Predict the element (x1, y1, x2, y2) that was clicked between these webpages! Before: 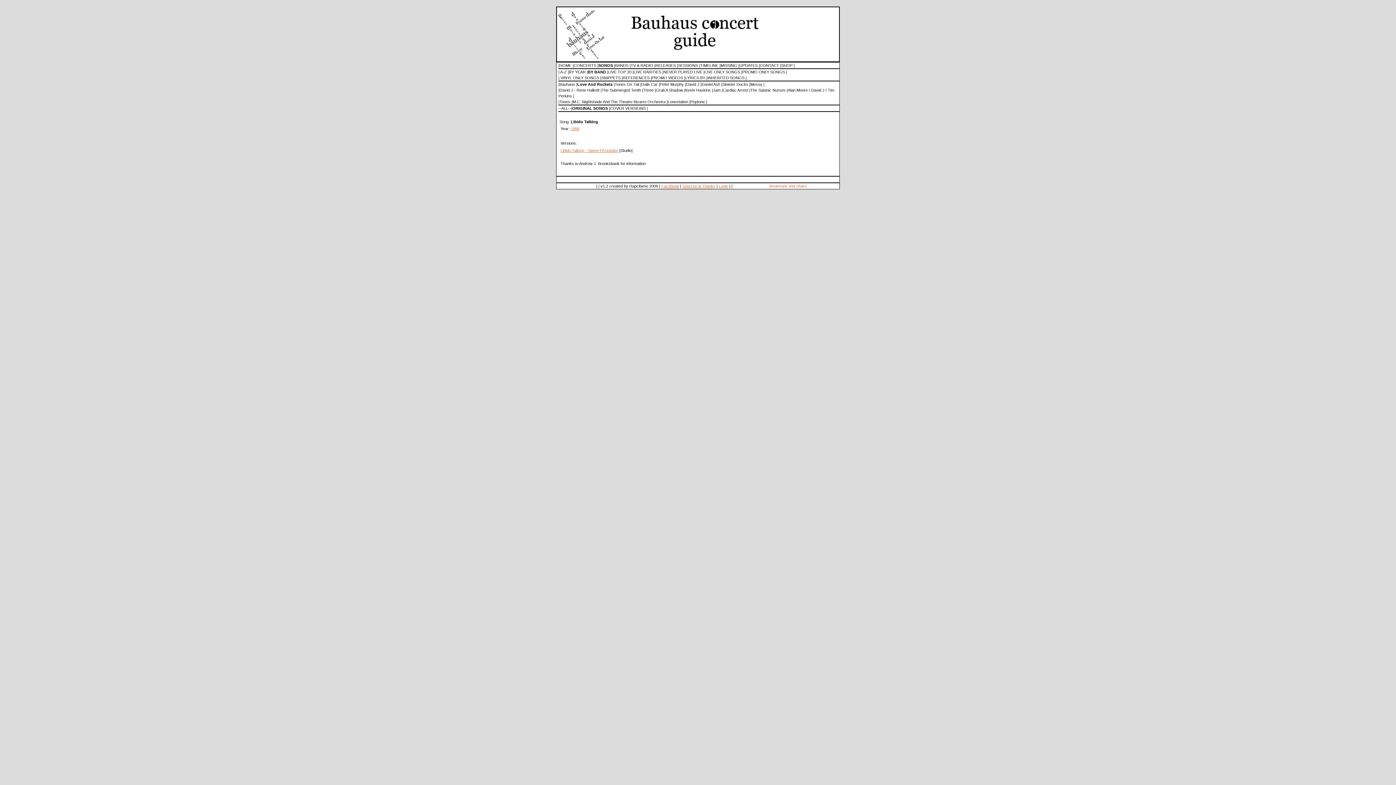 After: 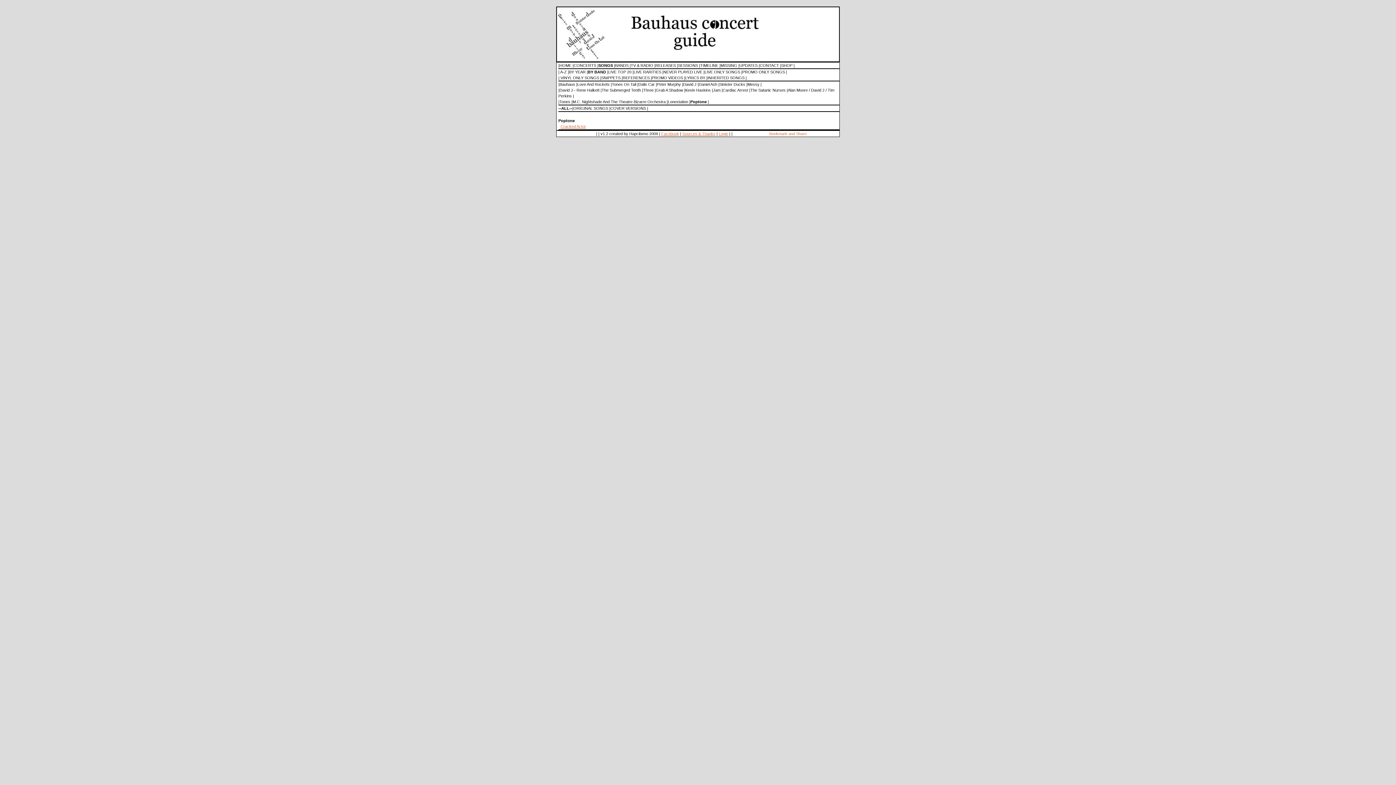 Action: bbox: (690, 99, 705, 104) label: Poptone